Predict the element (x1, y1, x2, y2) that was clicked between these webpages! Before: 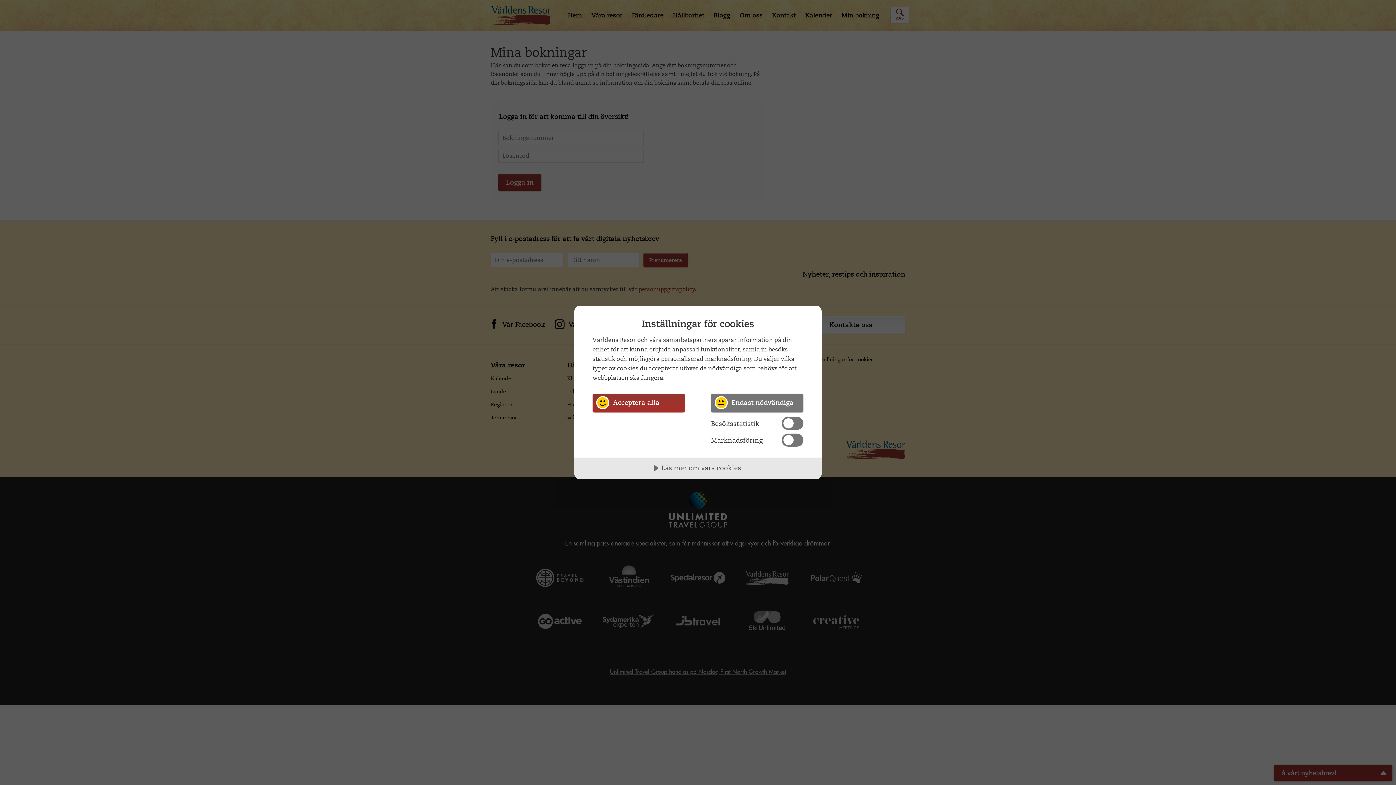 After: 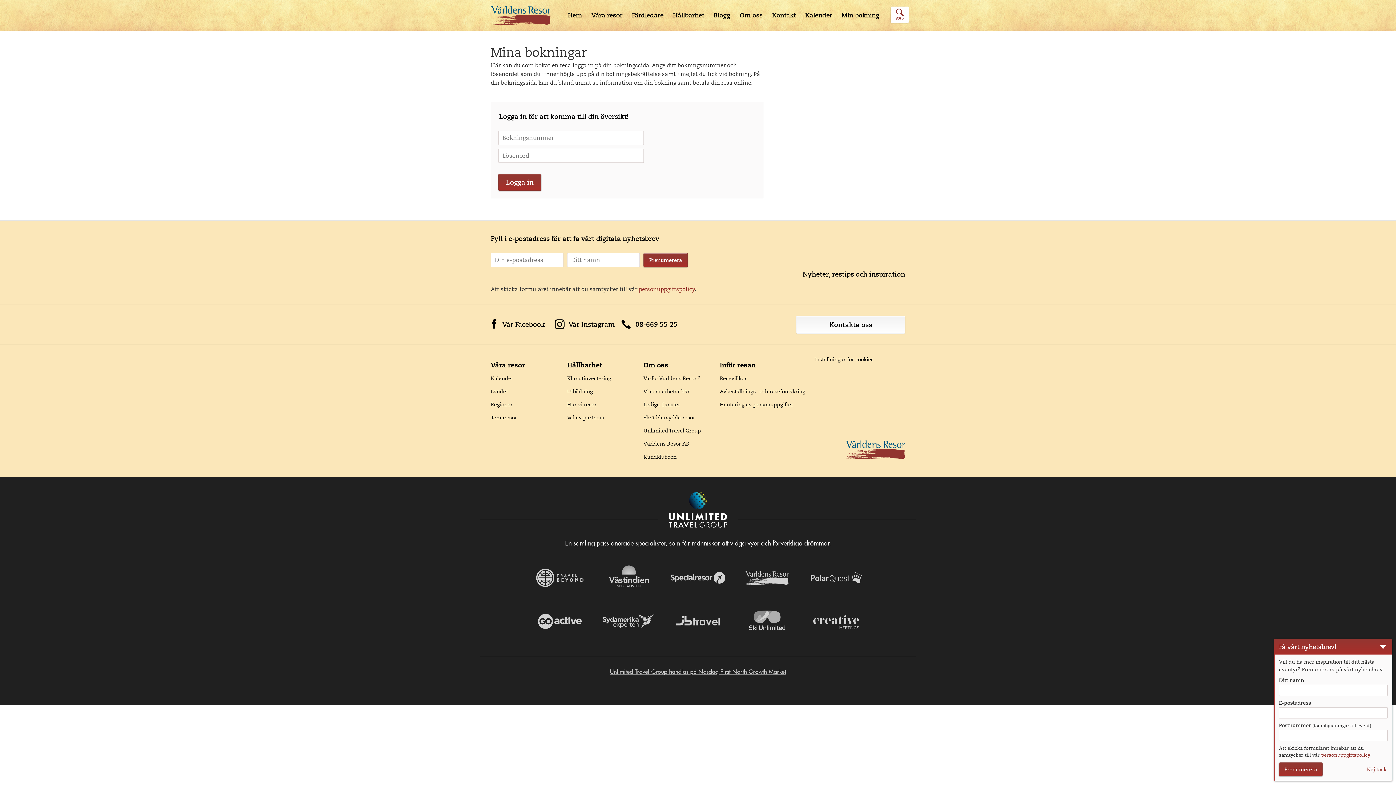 Action: bbox: (592, 393, 685, 412) label: Acceptera alla